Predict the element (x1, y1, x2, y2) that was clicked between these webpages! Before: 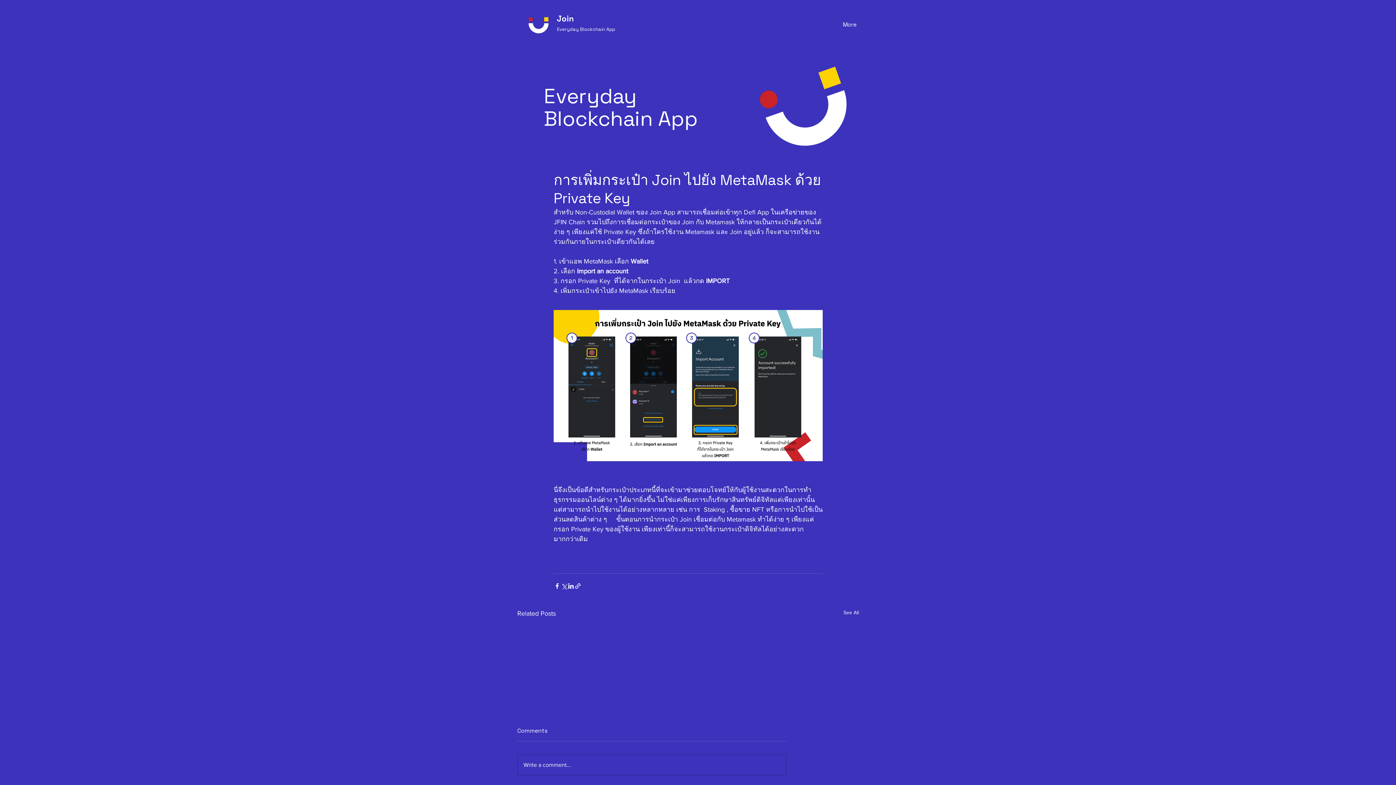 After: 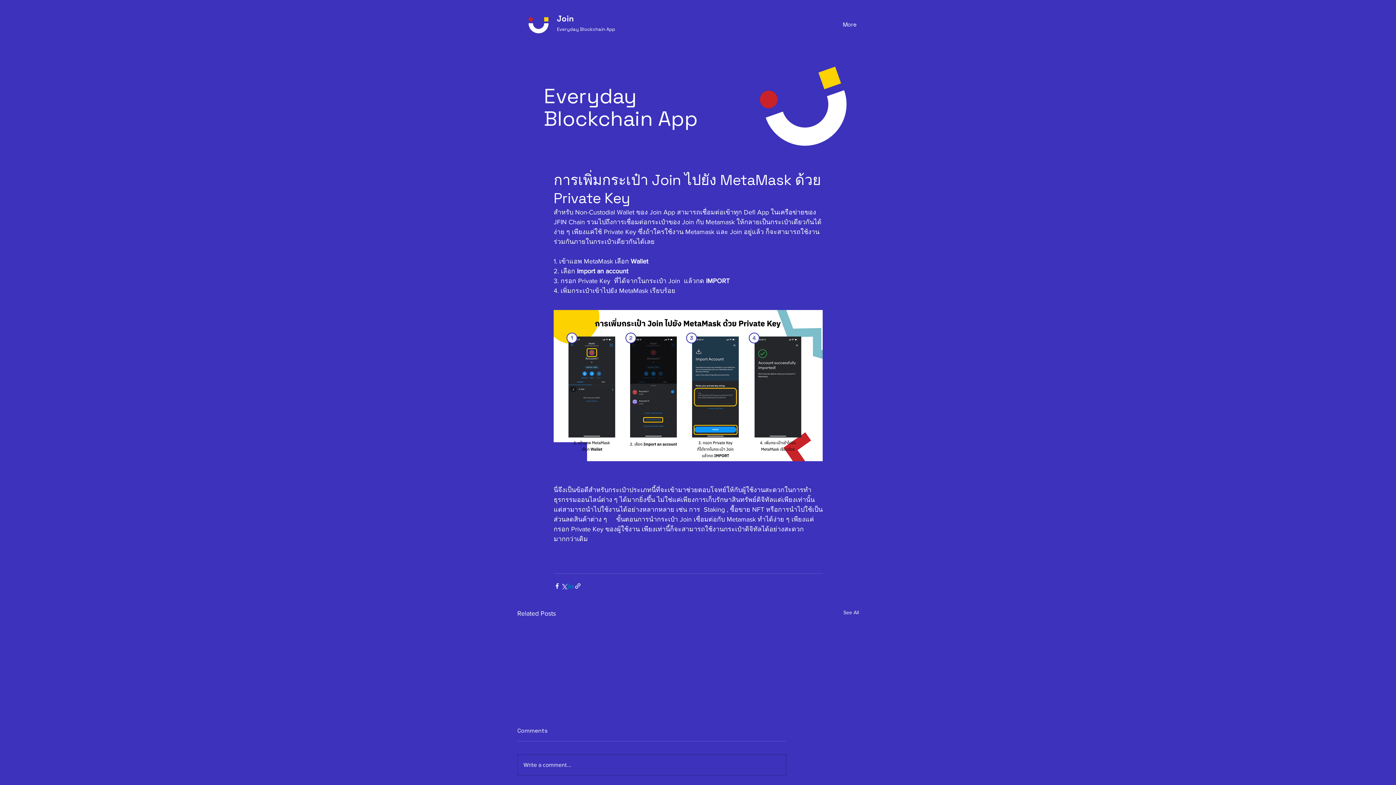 Action: bbox: (567, 582, 574, 589) label: Share via LinkedIn